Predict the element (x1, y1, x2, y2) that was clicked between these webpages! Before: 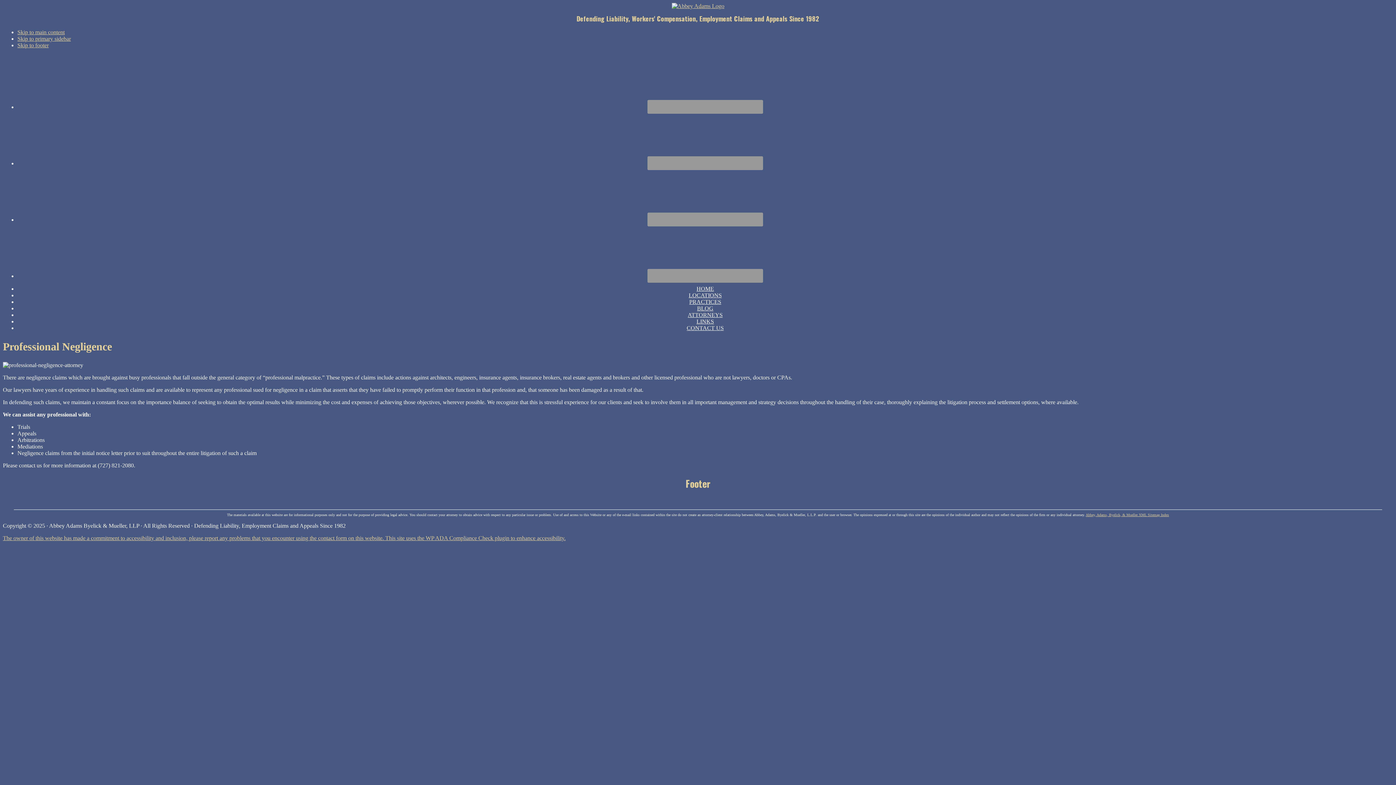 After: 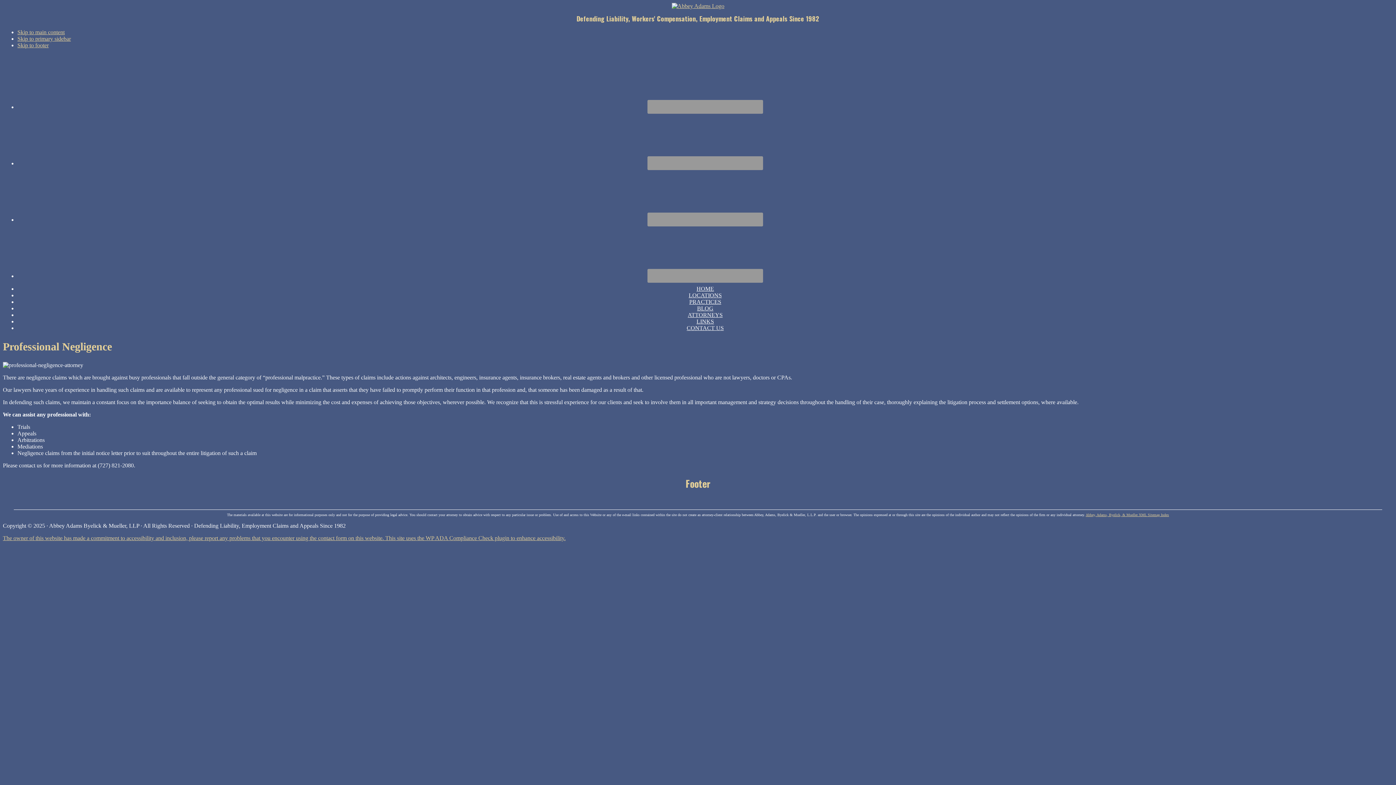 Action: label: Skip to main content bbox: (17, 29, 64, 35)